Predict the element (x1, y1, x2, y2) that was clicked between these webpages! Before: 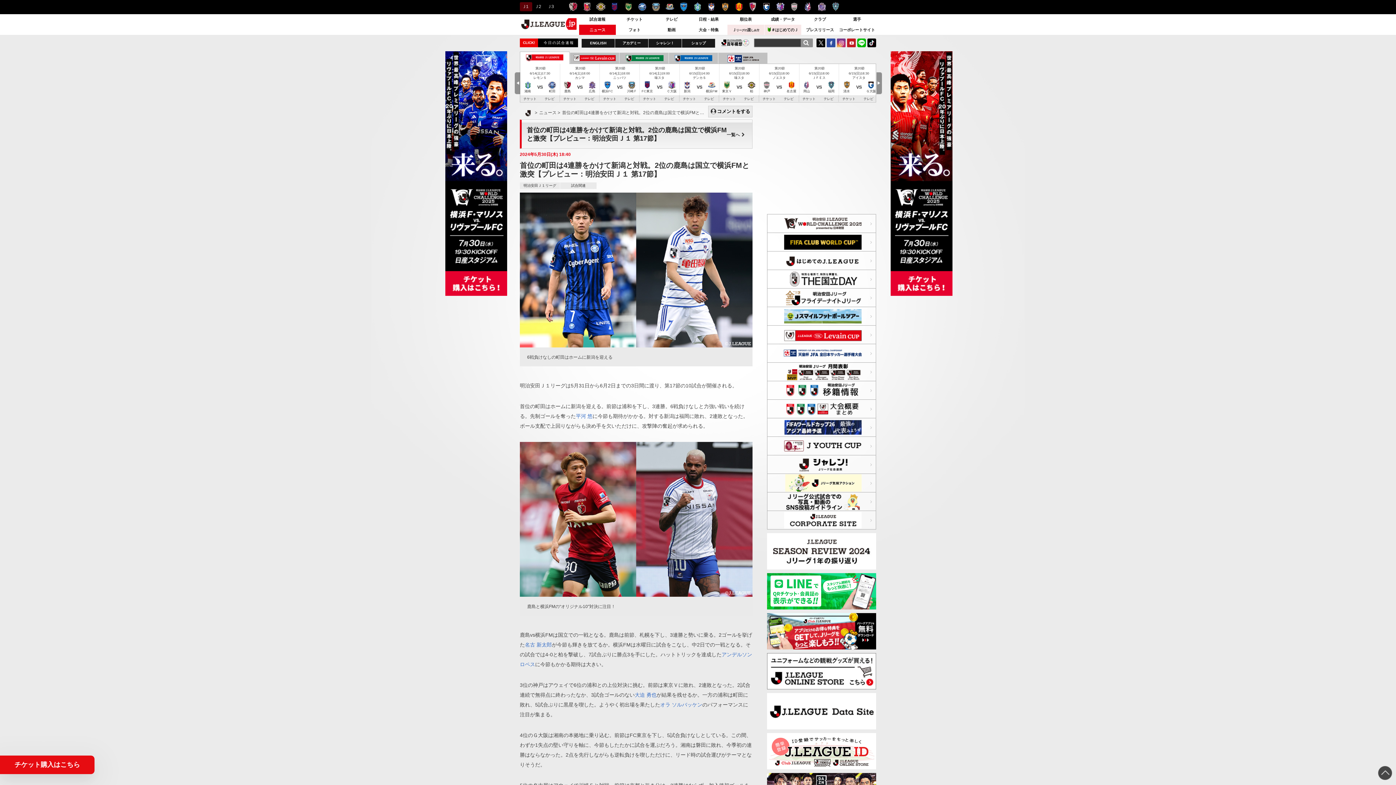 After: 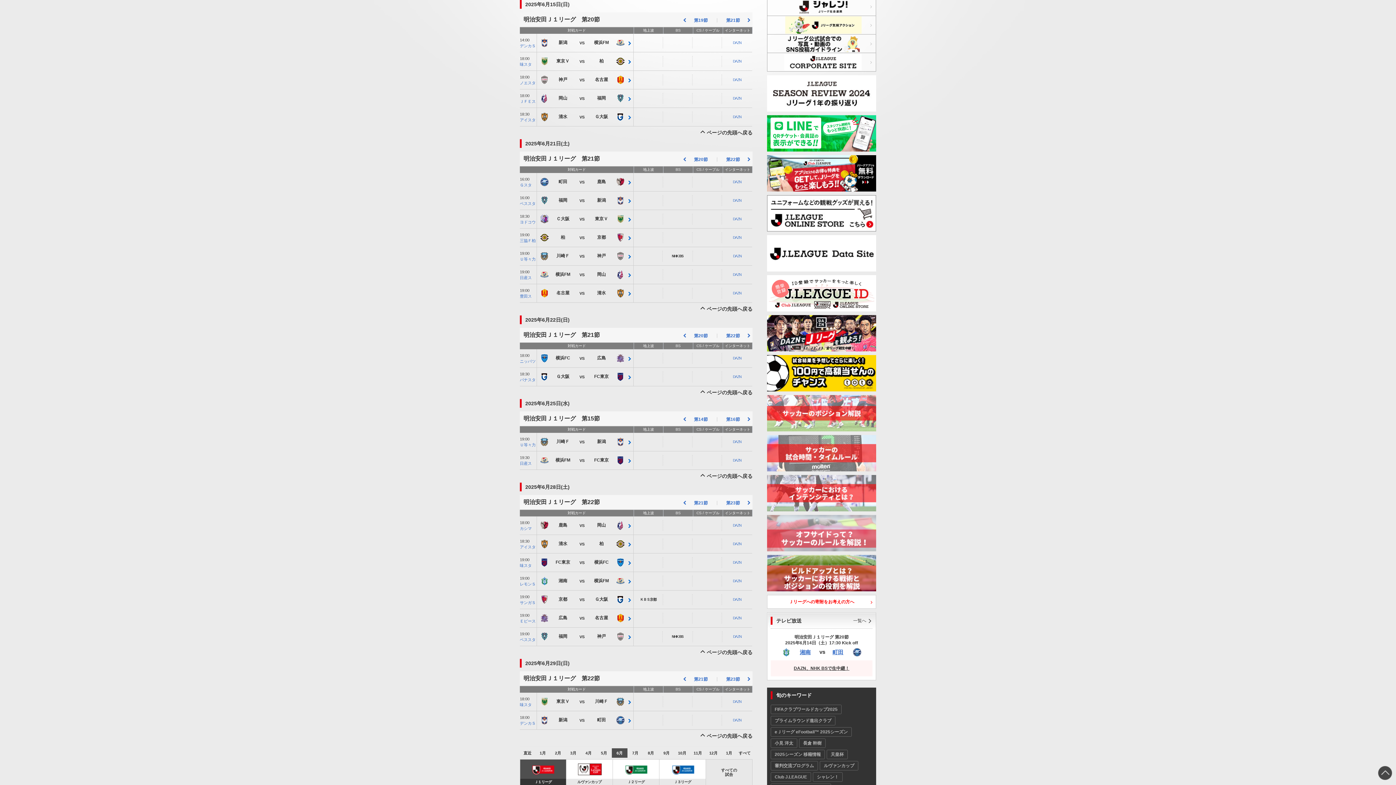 Action: label: テレビ bbox: (744, 97, 754, 100)